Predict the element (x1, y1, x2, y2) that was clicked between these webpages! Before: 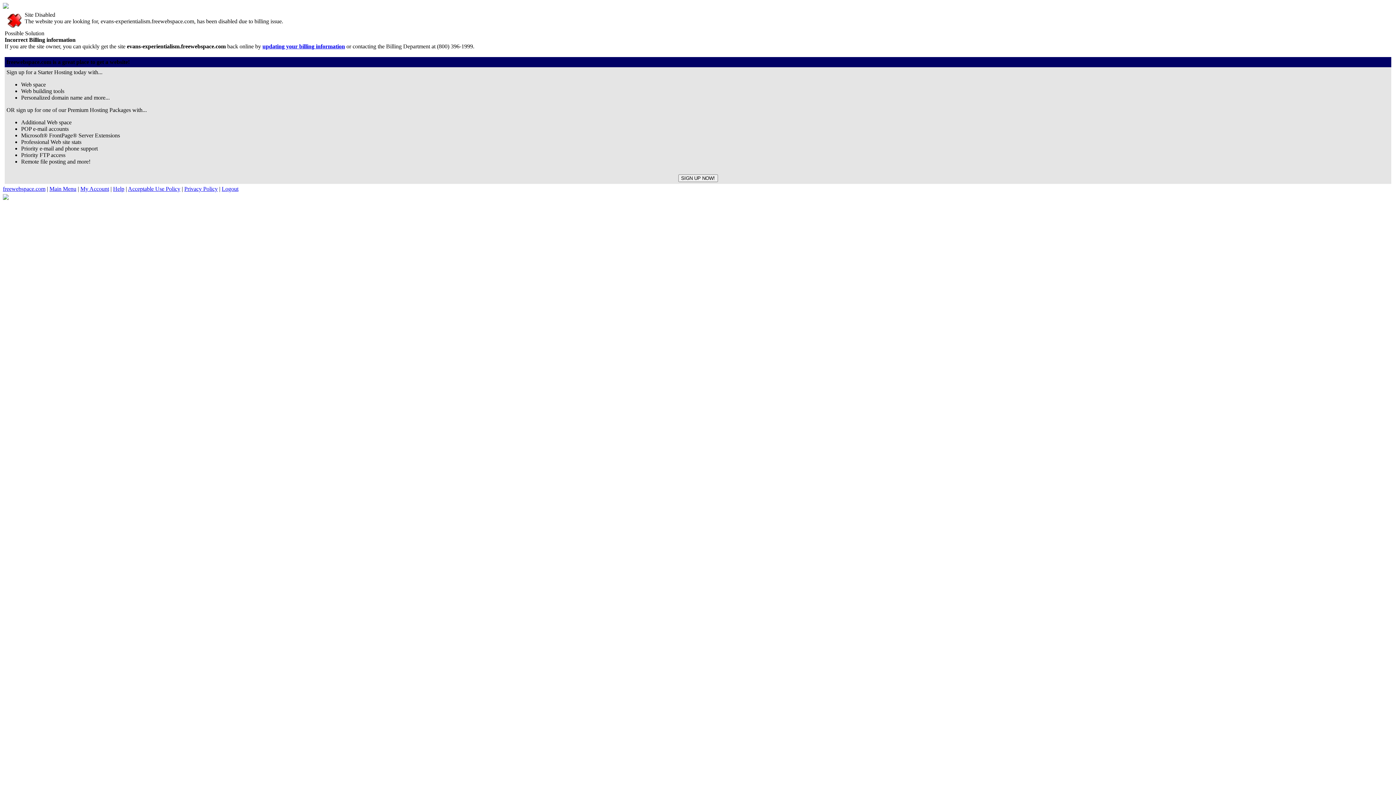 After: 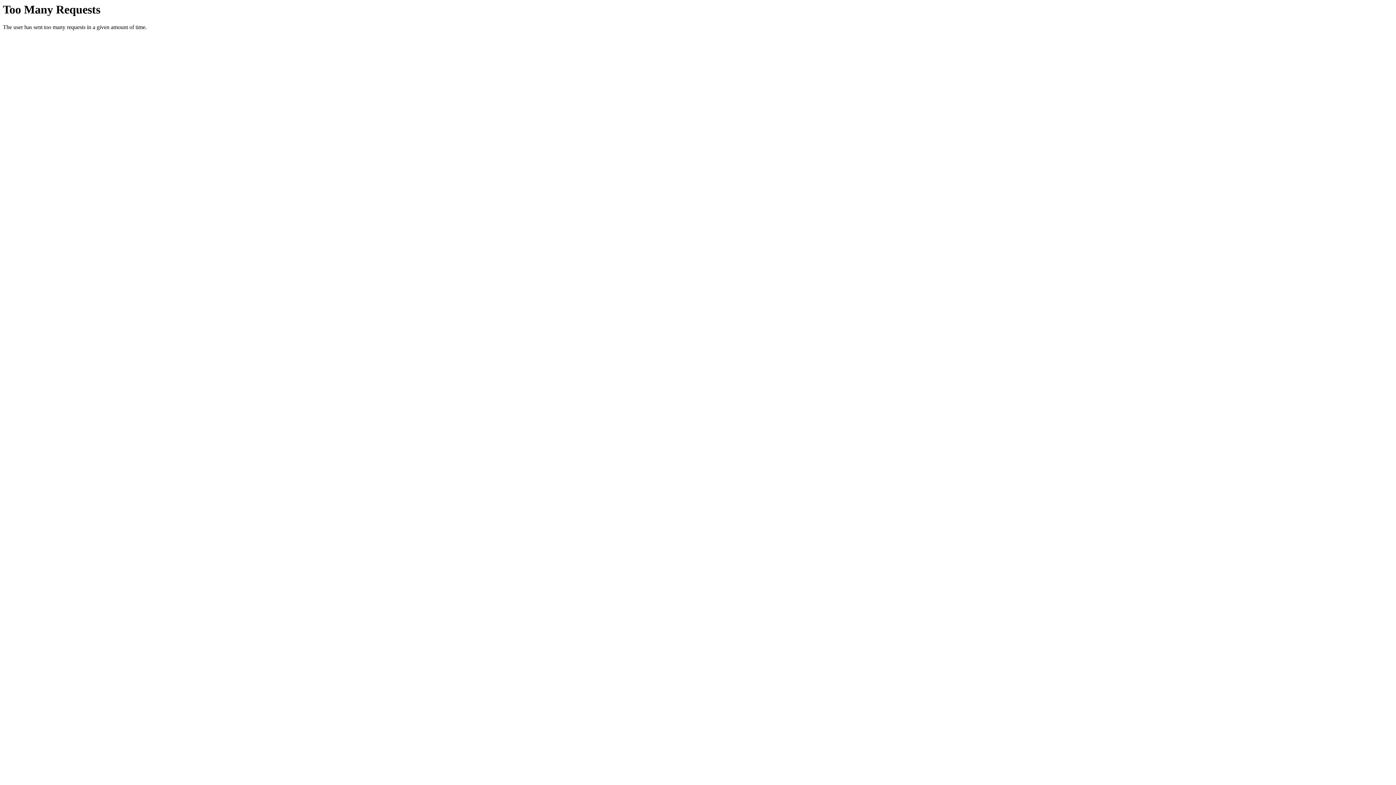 Action: bbox: (2, 185, 45, 192) label: freewebspace.com